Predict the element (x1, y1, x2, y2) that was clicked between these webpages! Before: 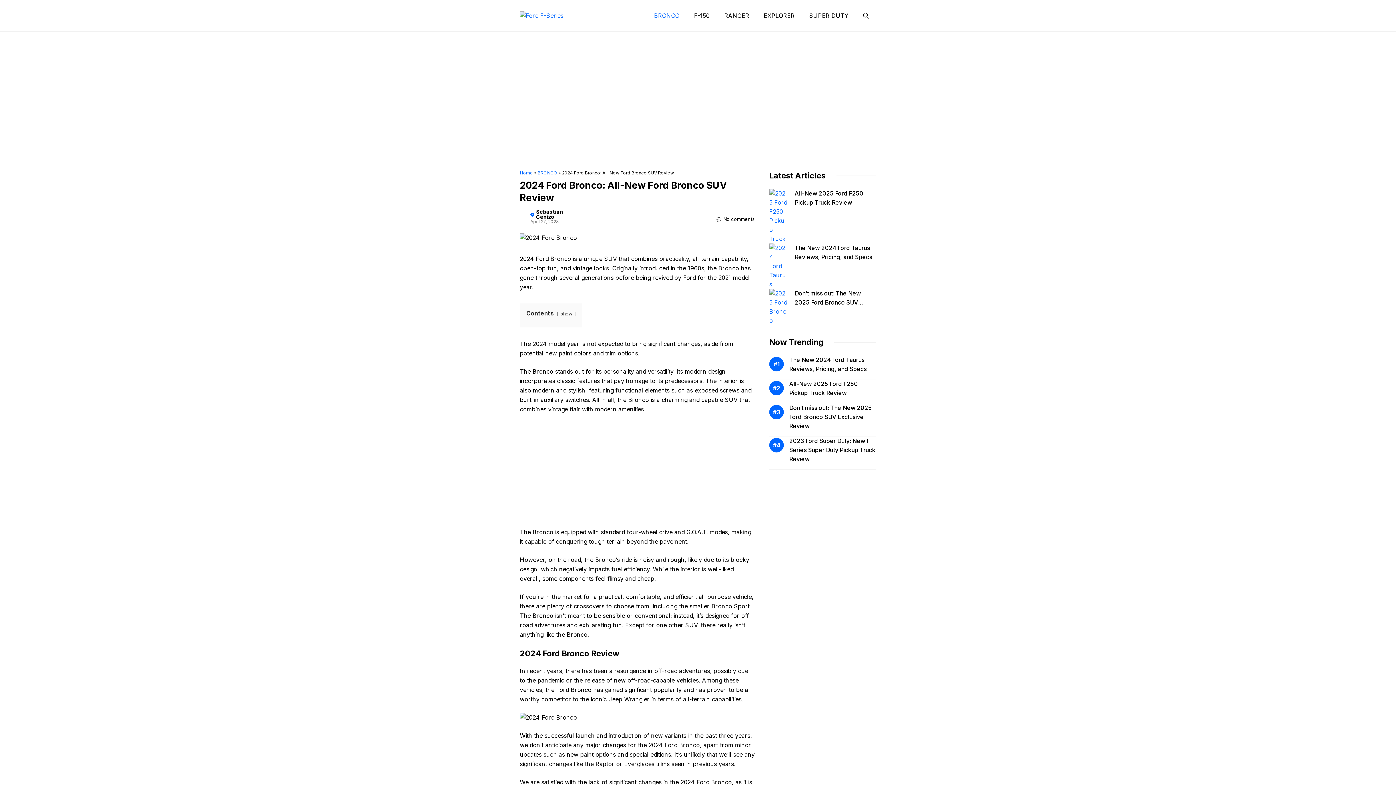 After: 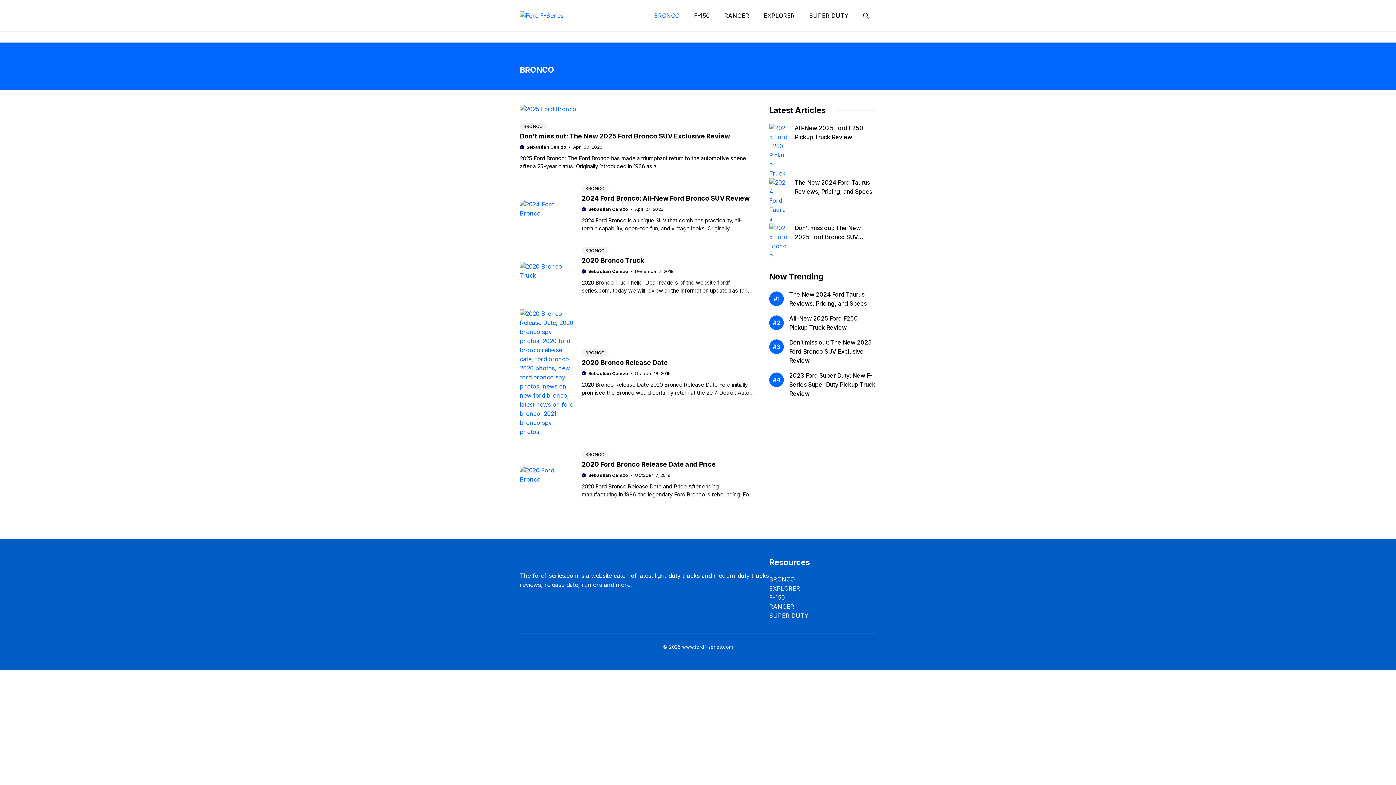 Action: label: BRONCO bbox: (537, 170, 557, 175)